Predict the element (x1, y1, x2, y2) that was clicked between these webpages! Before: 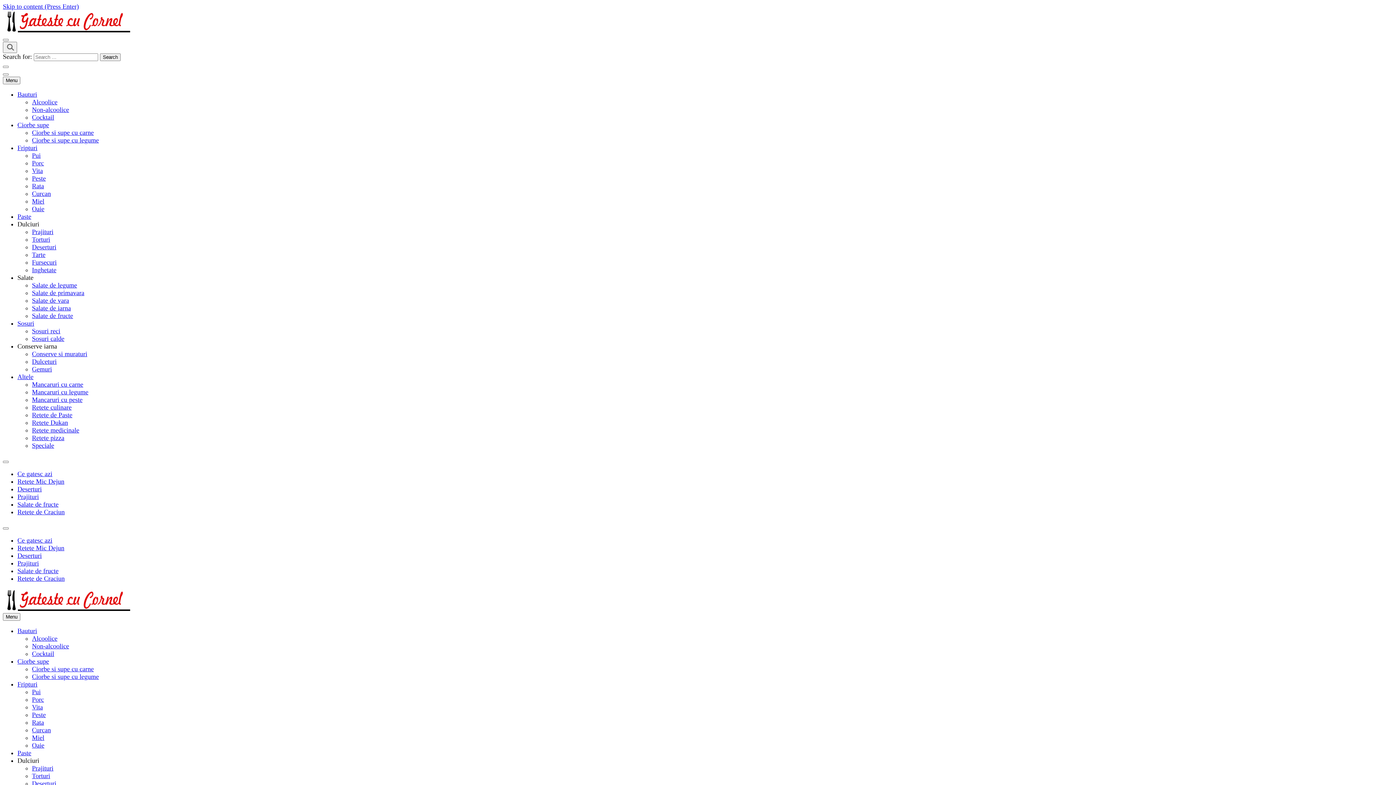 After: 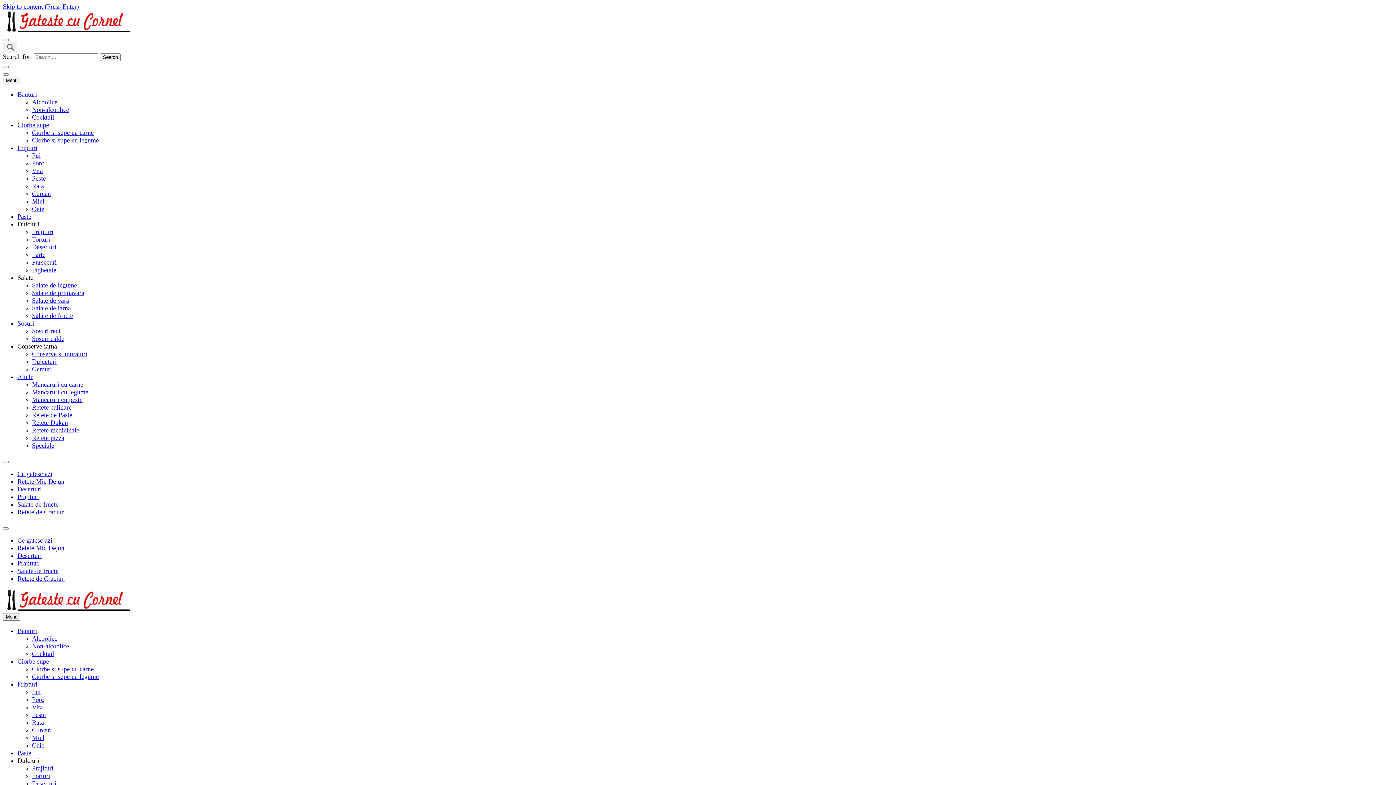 Action: label: Ce gatesc azi bbox: (17, 470, 52, 477)